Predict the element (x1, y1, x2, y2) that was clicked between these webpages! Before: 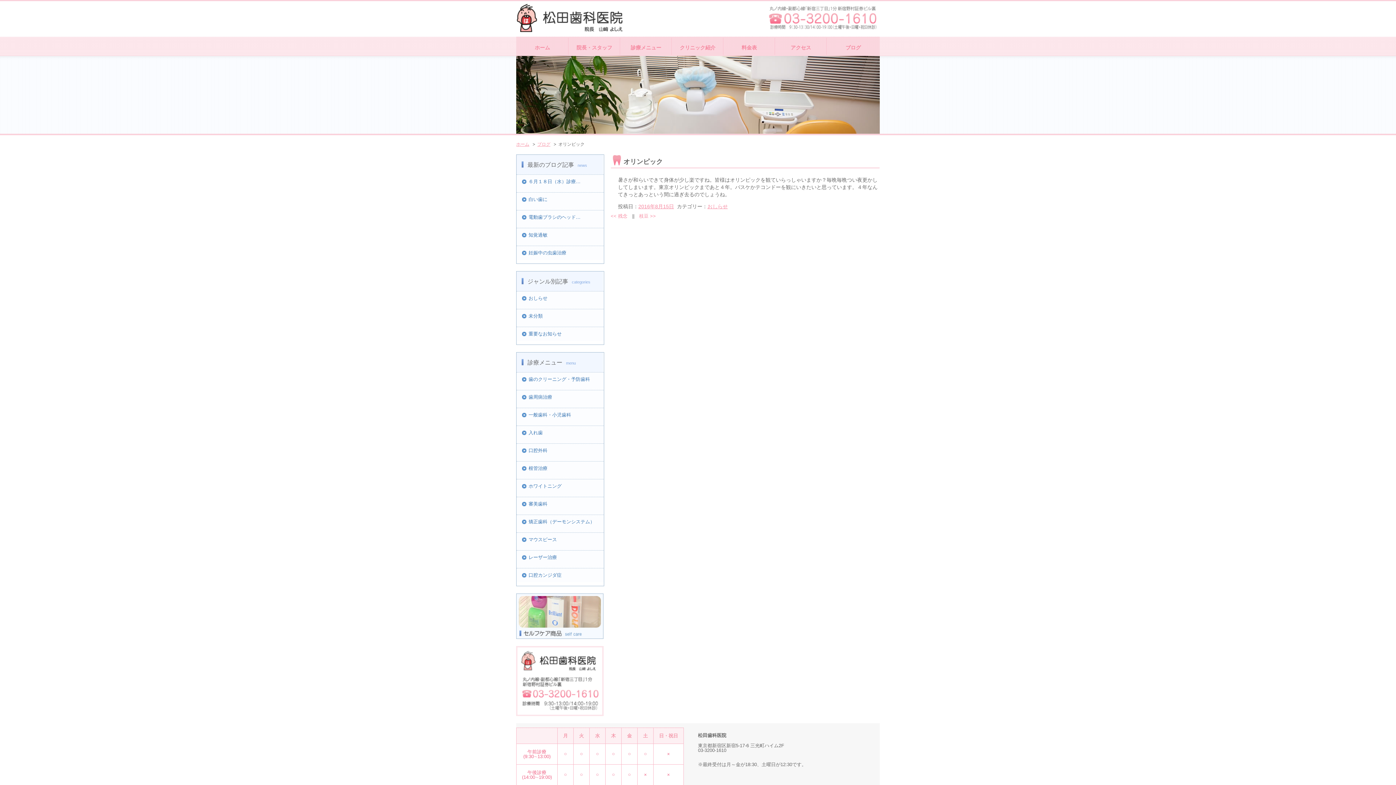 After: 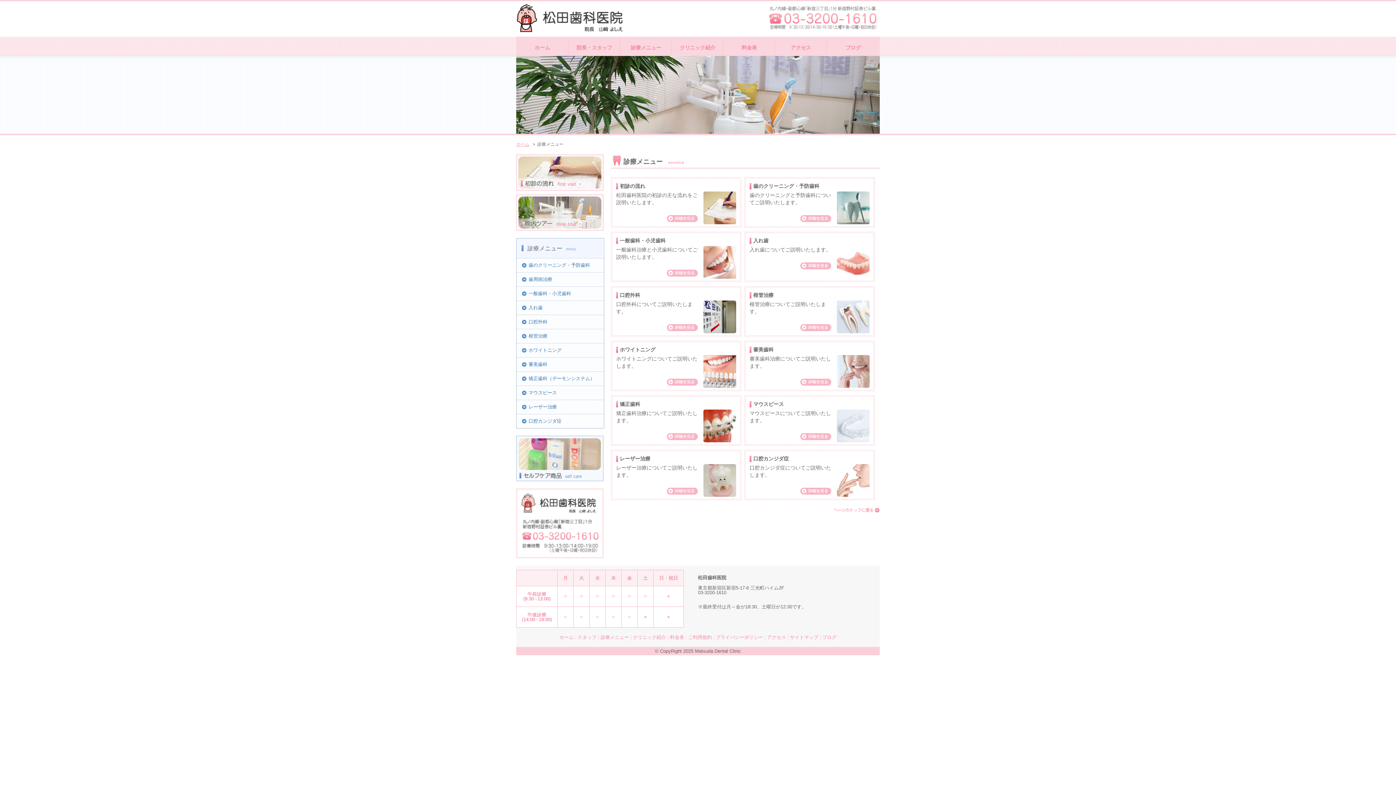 Action: bbox: (620, 36, 672, 56) label: 診療メニュー